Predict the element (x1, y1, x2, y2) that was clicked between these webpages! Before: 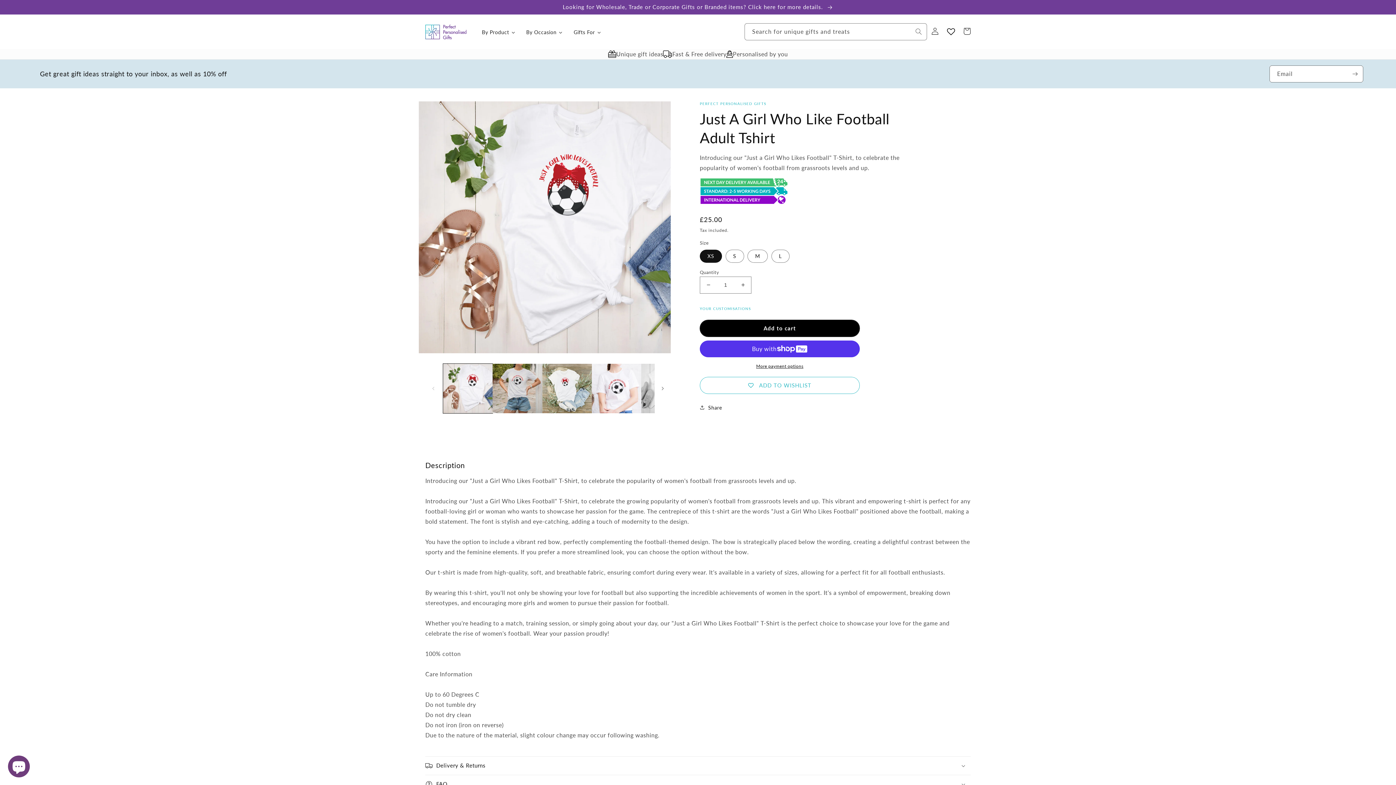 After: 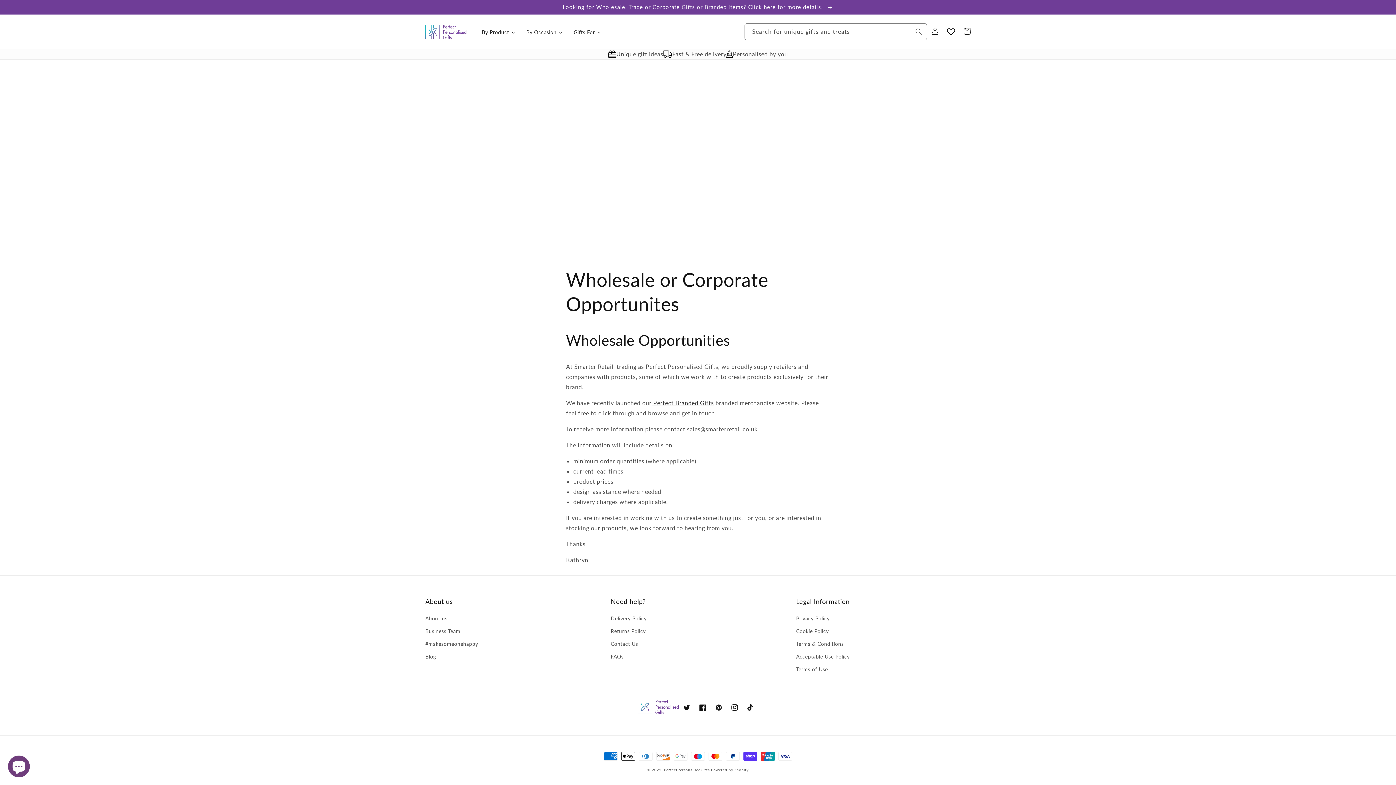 Action: label: Looking for Wholesale, Trade or Corporate Gifts or Branded items? Click here for more details.  bbox: (0, 0, 1396, 14)